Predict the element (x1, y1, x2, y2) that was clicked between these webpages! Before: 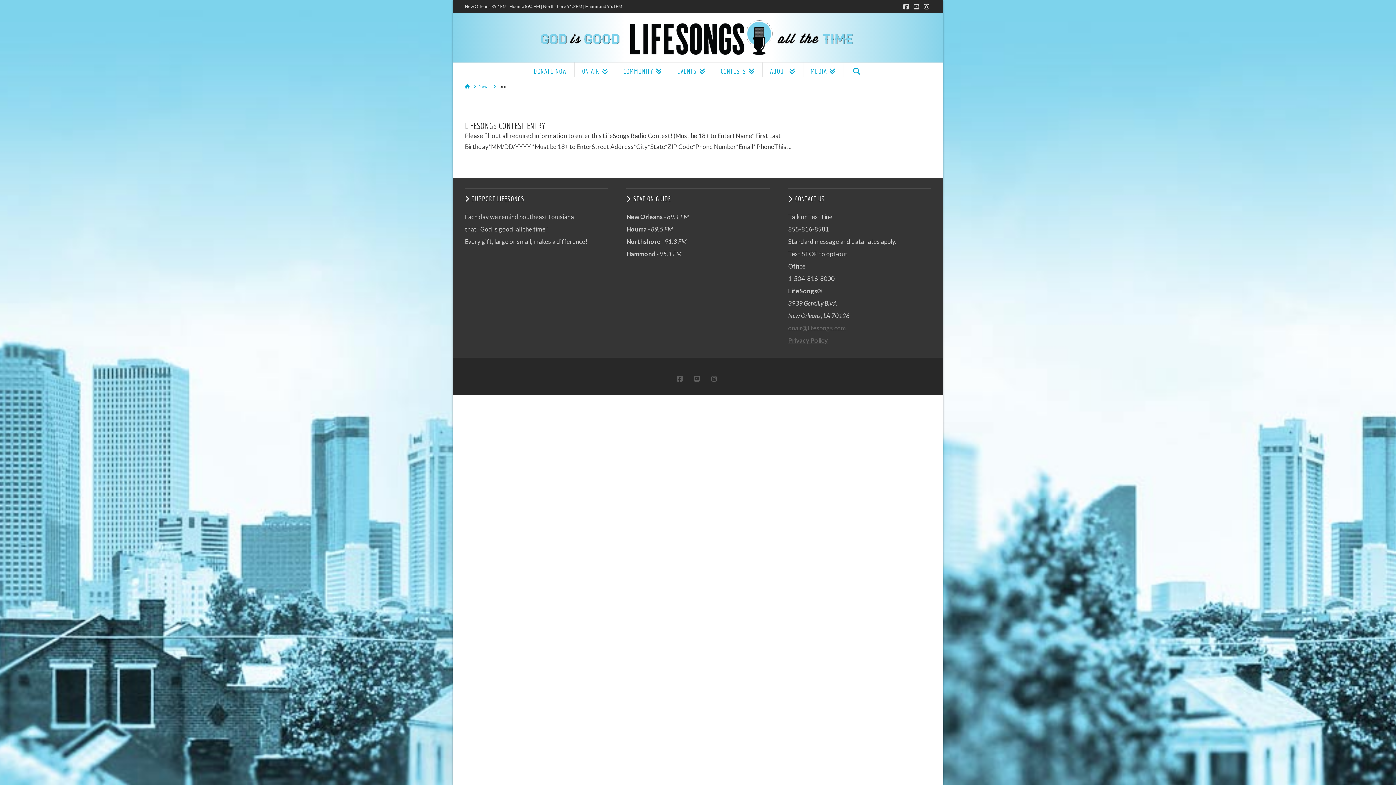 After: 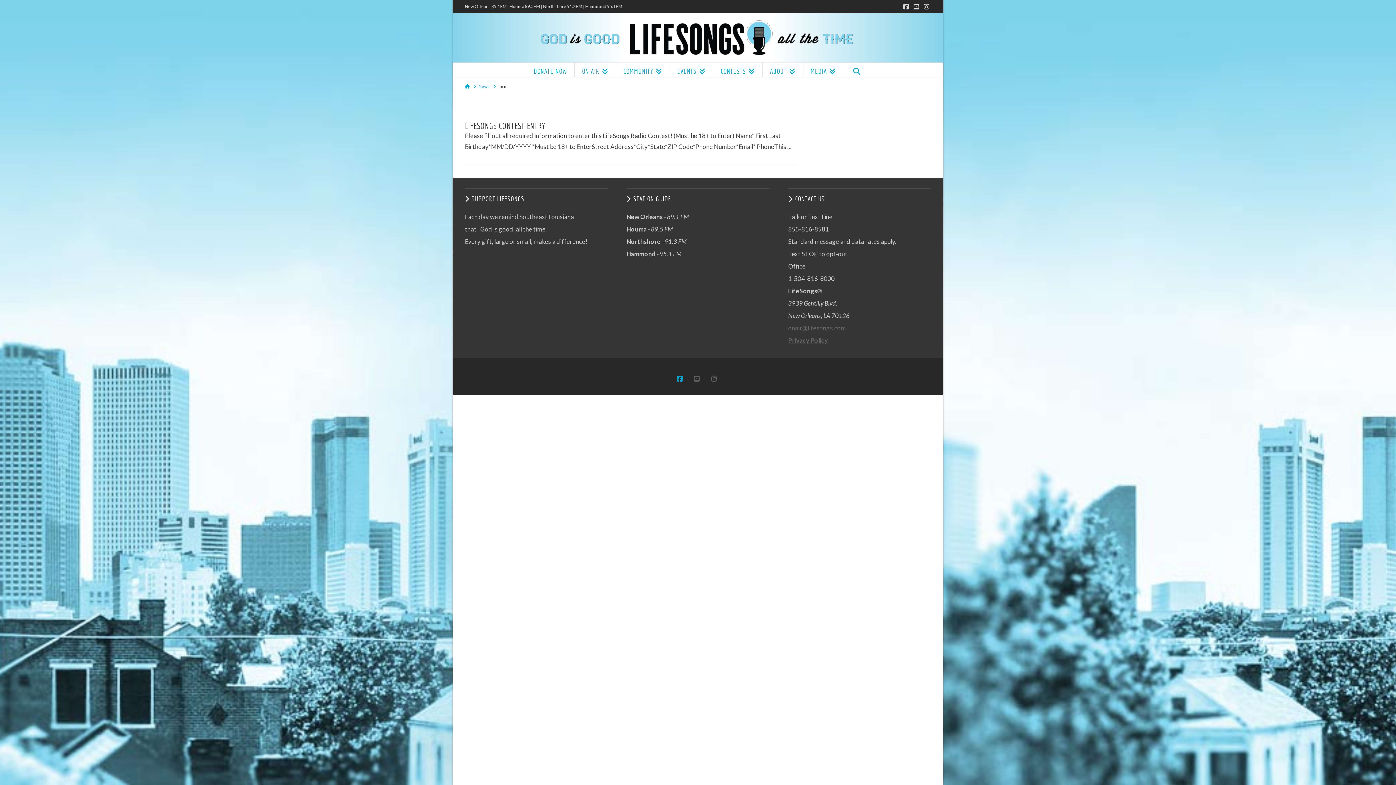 Action: label: FACEBOOK bbox: (677, 376, 684, 382)